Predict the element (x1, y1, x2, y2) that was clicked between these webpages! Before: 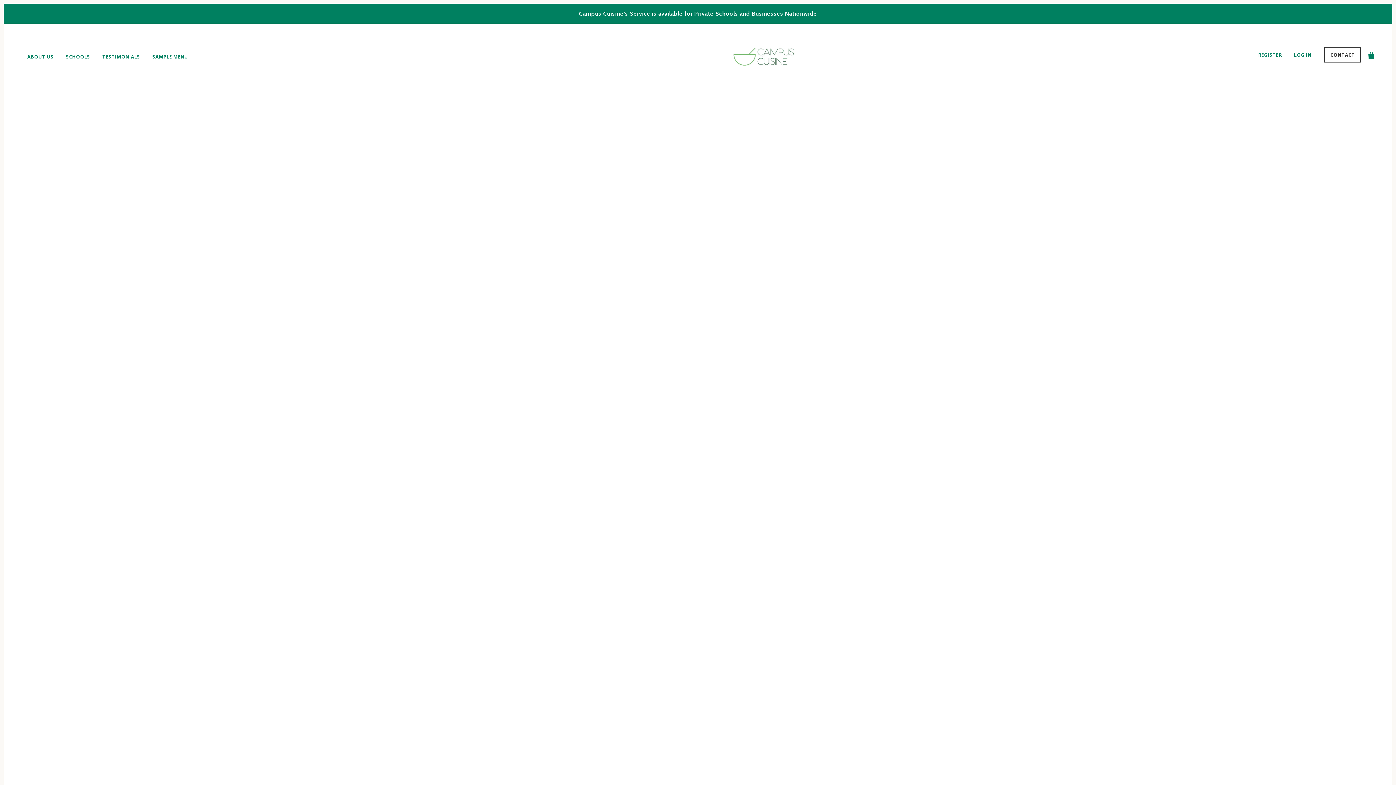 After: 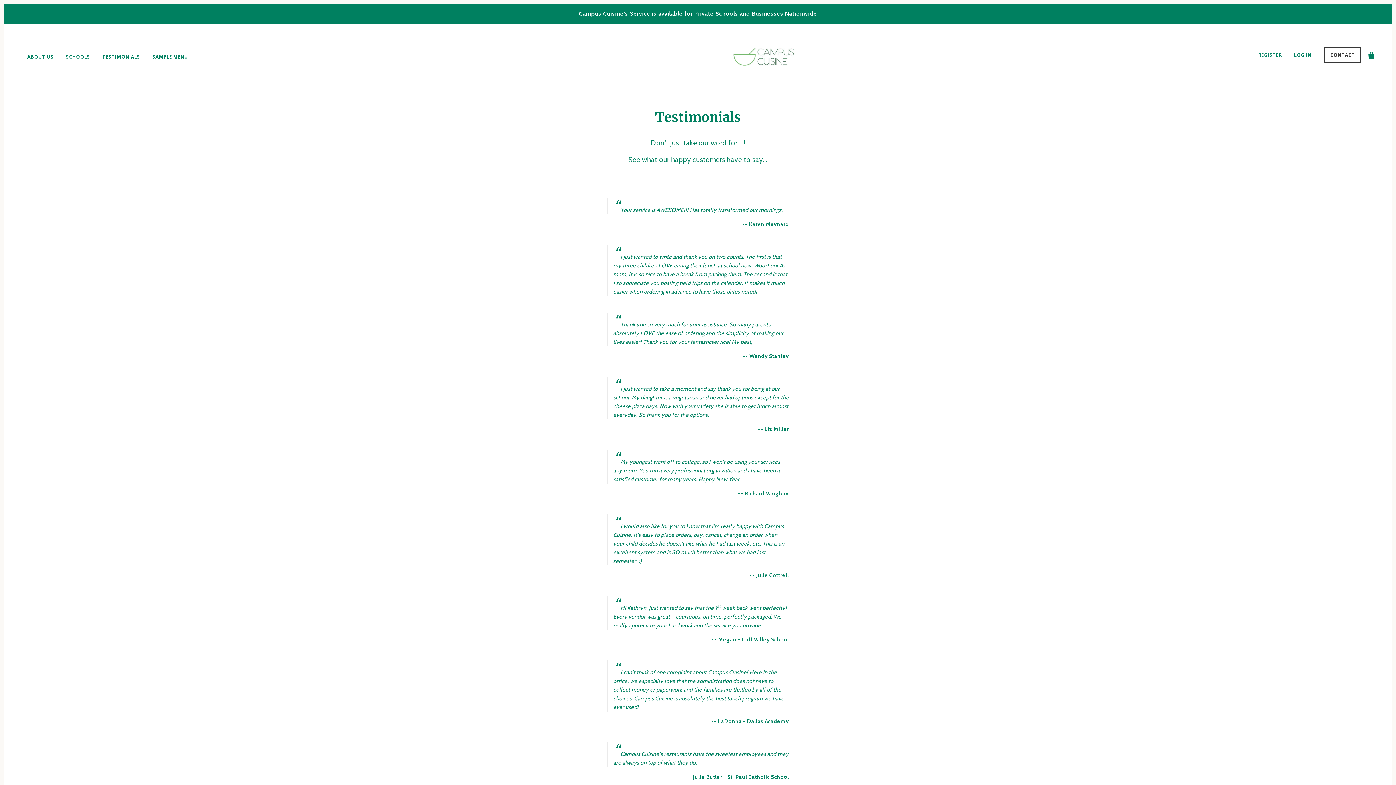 Action: bbox: (96, 43, 145, 70) label: TESTIMONIALS